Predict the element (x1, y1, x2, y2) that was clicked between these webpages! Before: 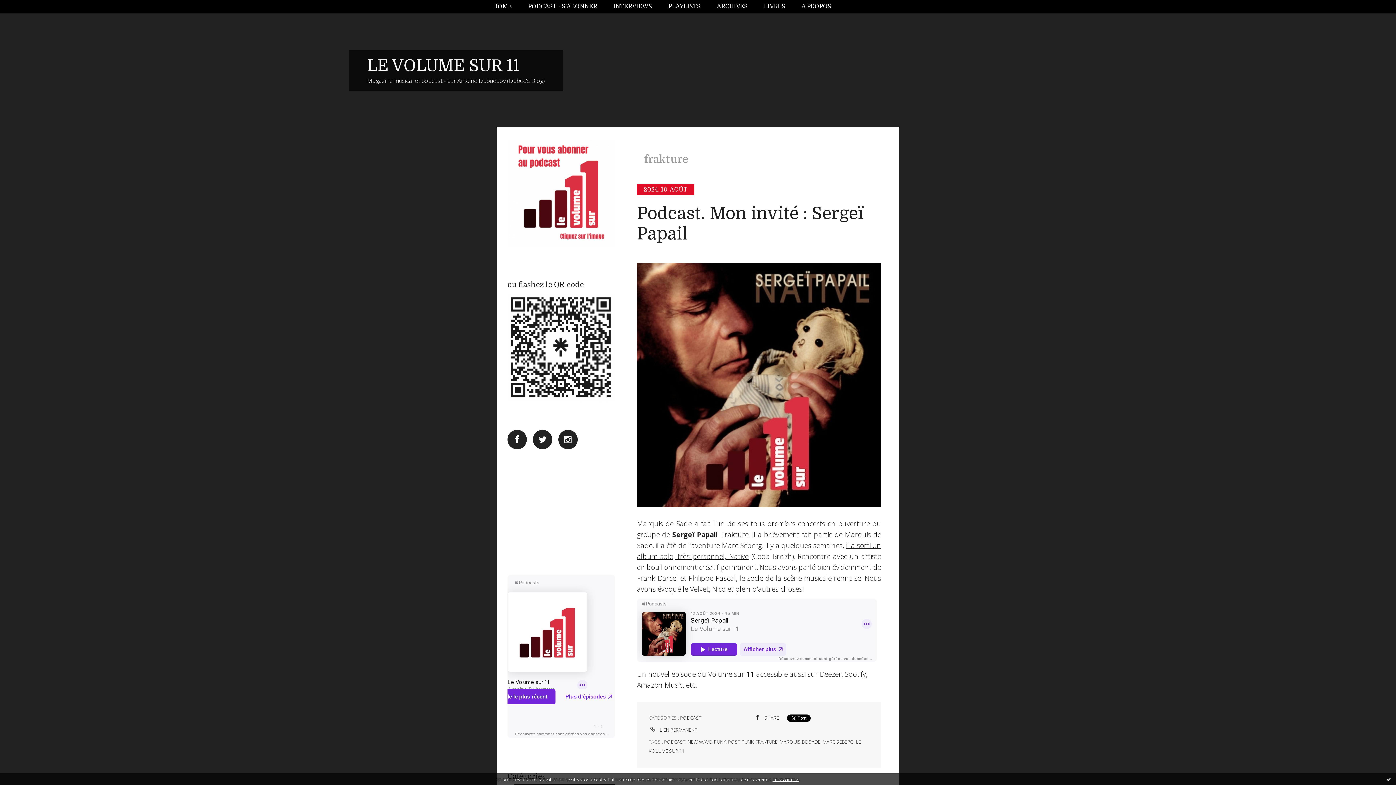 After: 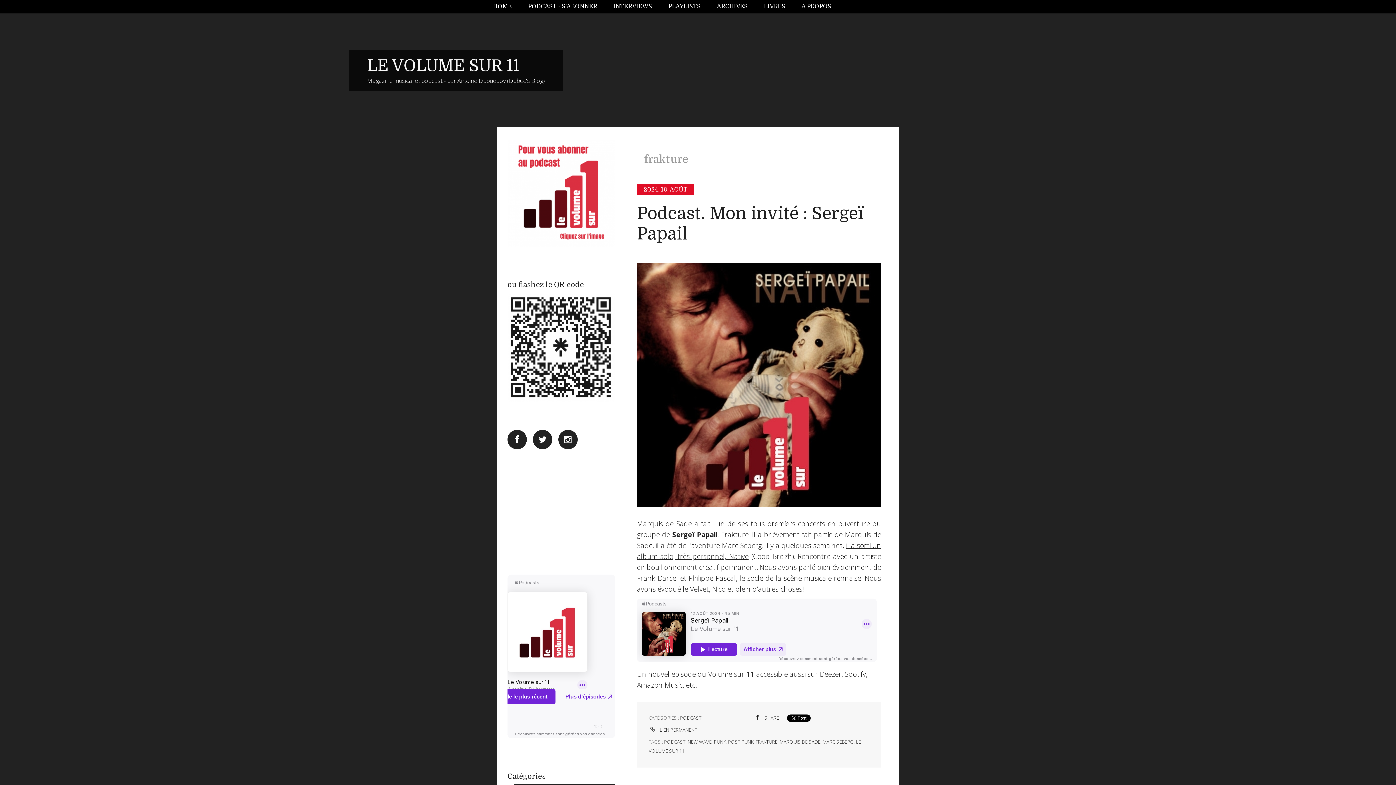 Action: label: Ok bbox: (1386, 776, 1392, 782)